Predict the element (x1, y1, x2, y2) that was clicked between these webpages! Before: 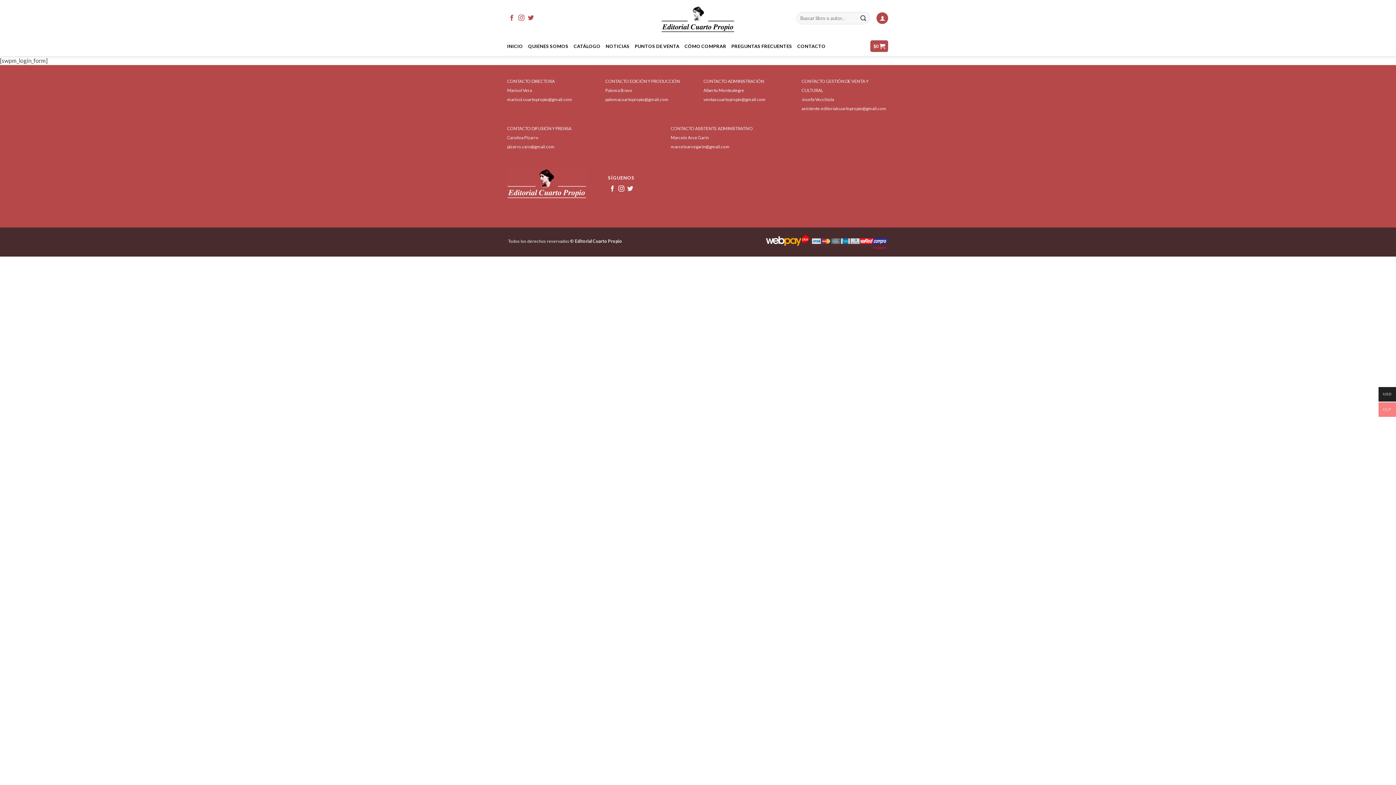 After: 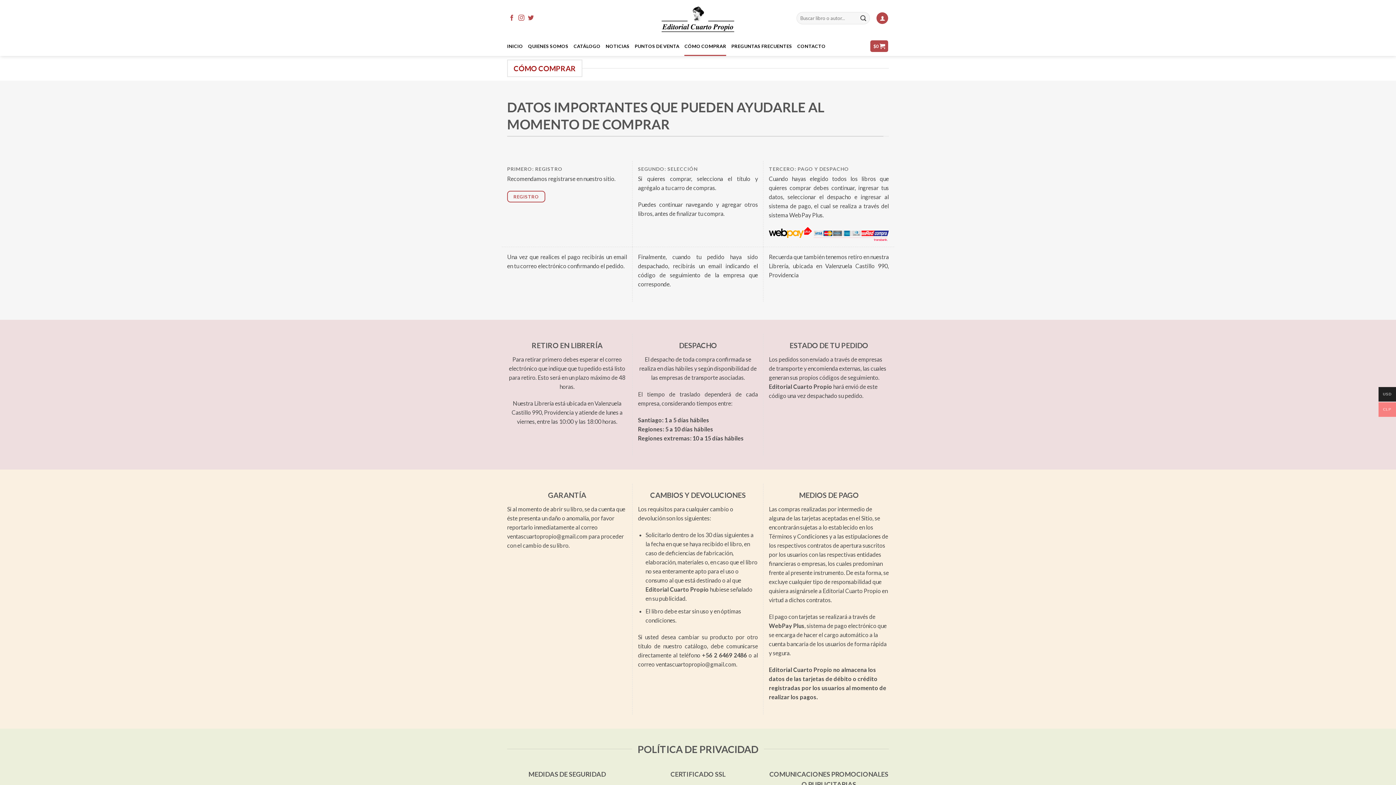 Action: label: CÓMO COMPRAR bbox: (684, 36, 726, 56)